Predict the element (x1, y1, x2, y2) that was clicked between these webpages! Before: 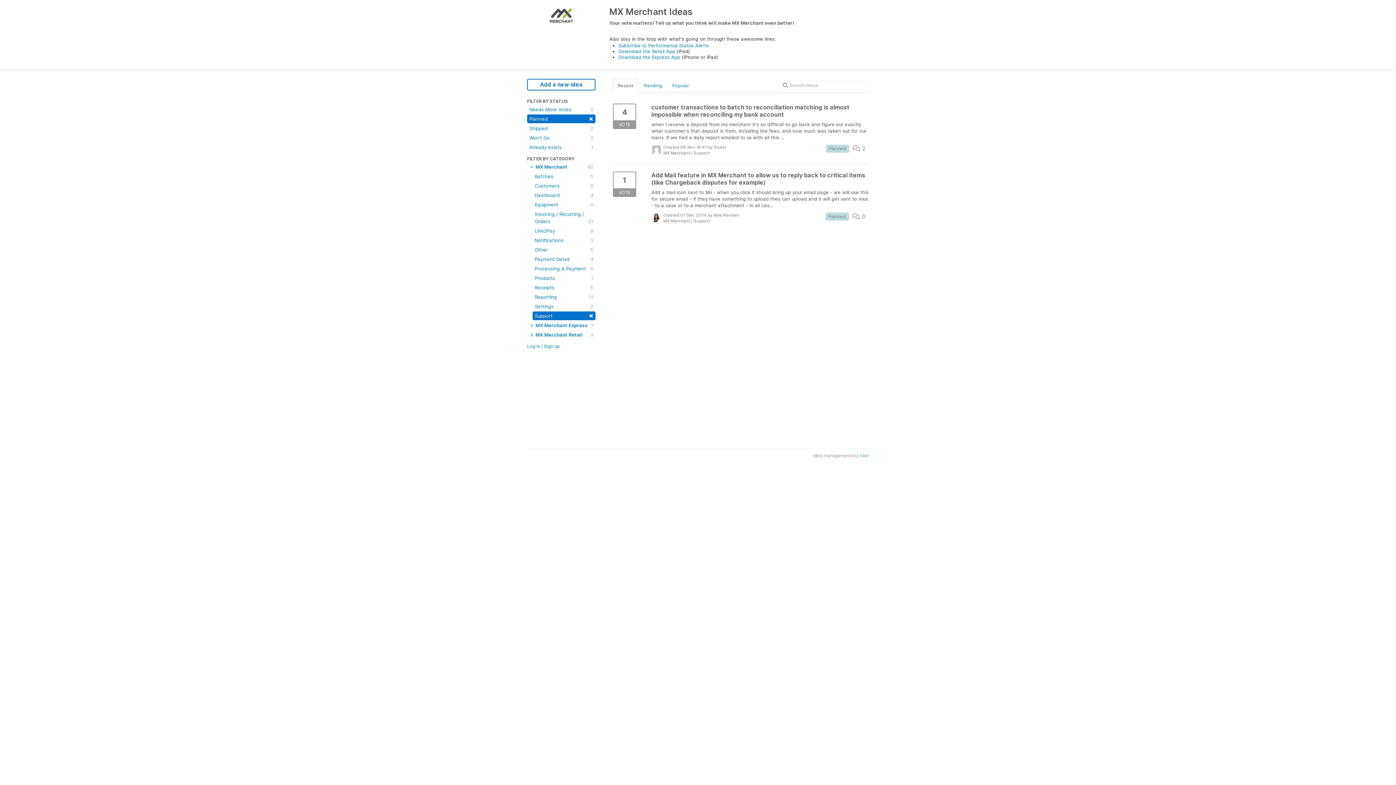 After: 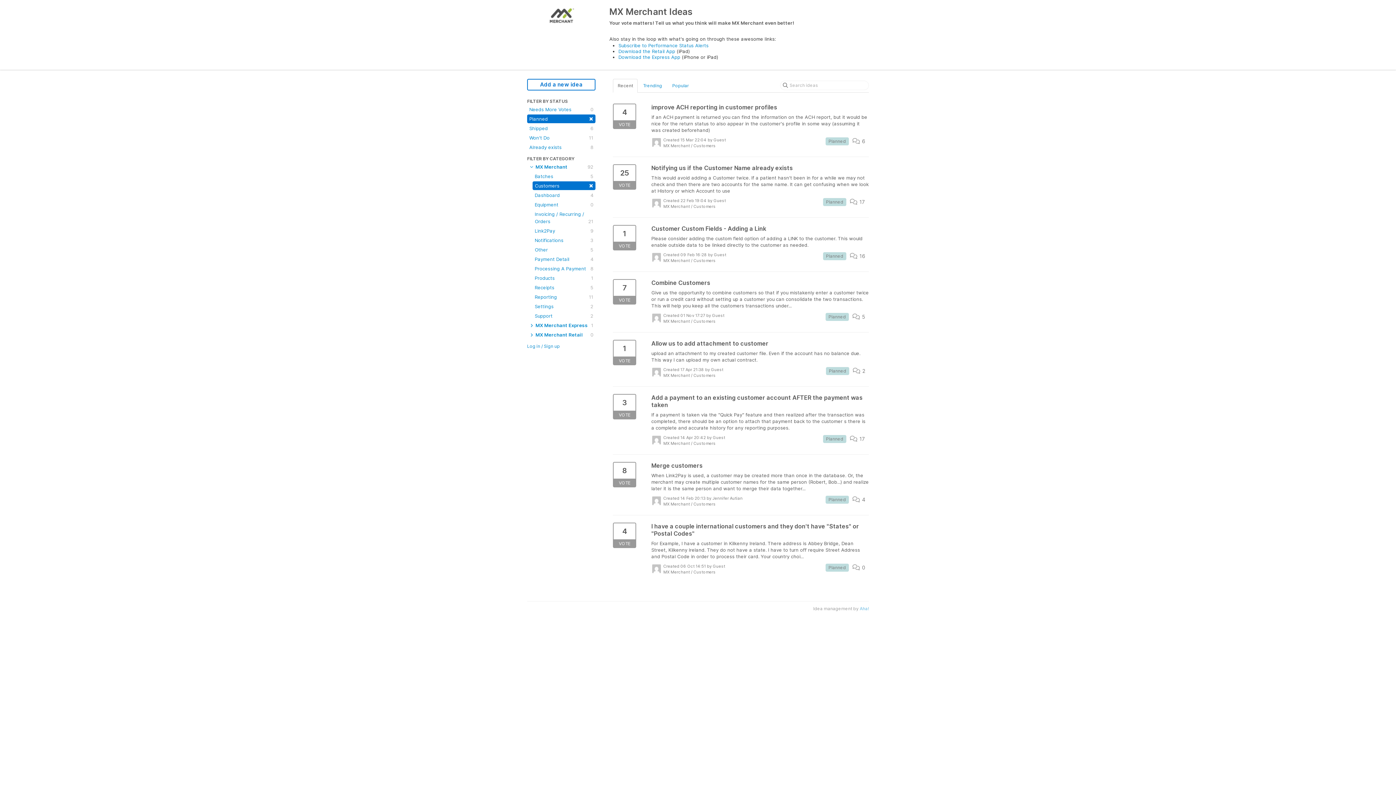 Action: label: Customers
8 bbox: (532, 181, 595, 190)